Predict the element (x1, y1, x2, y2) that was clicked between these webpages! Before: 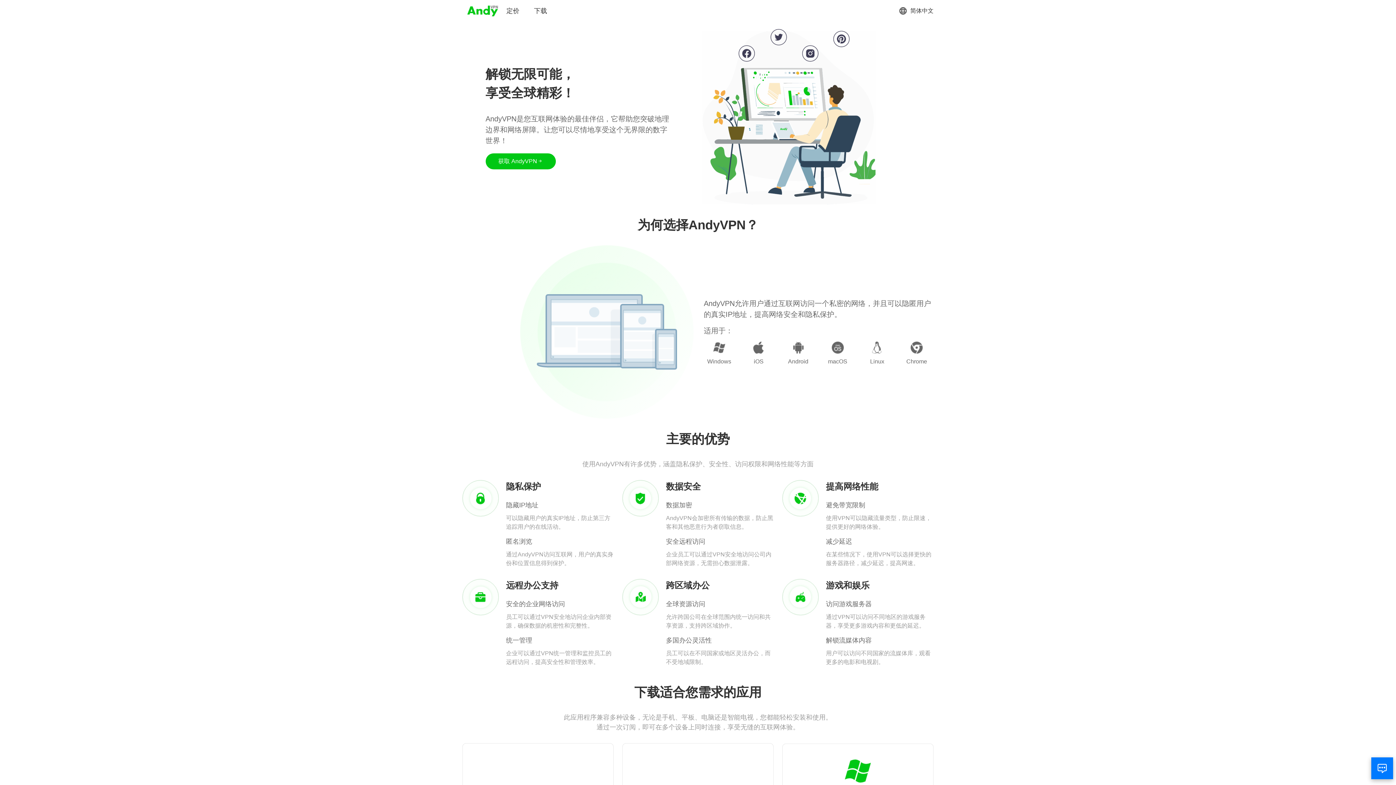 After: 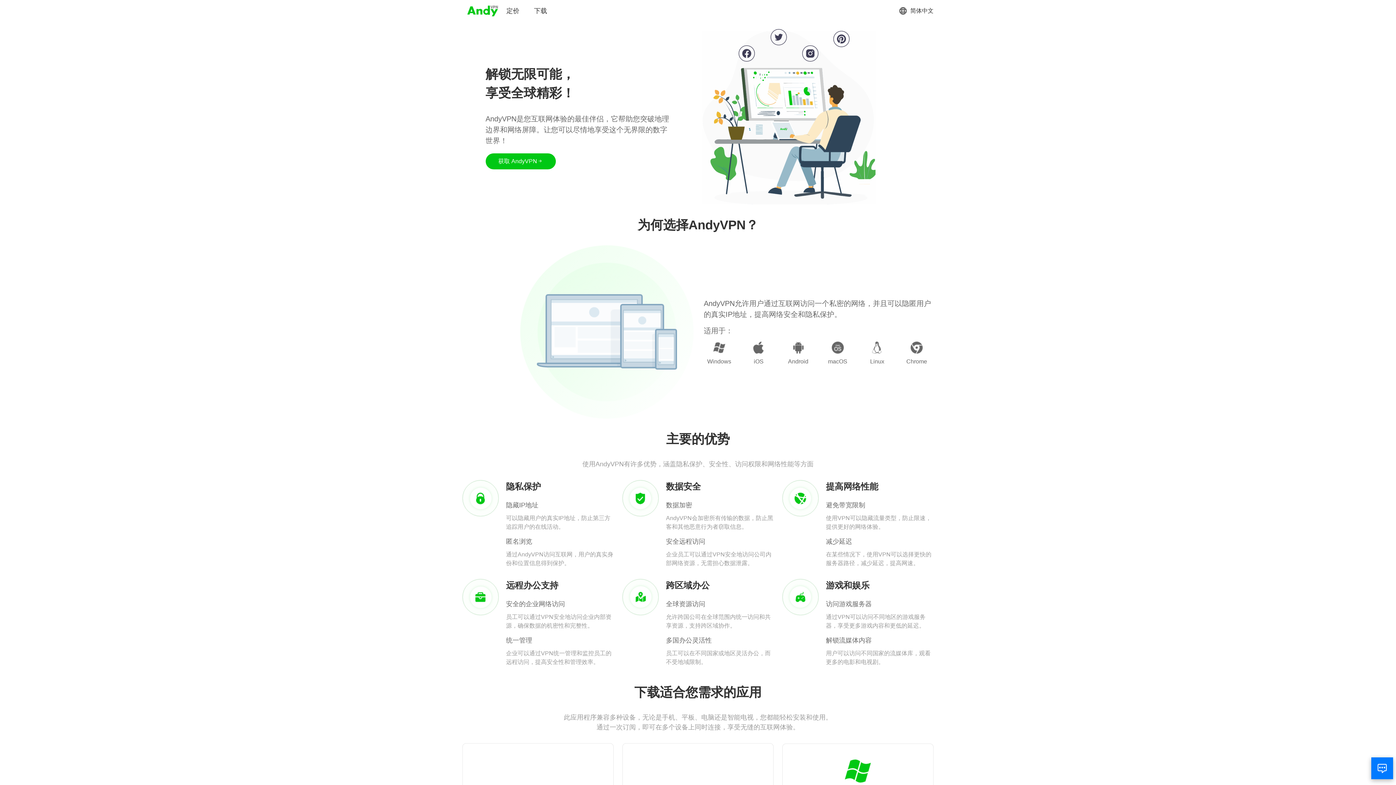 Action: bbox: (466, 3, 499, 18)